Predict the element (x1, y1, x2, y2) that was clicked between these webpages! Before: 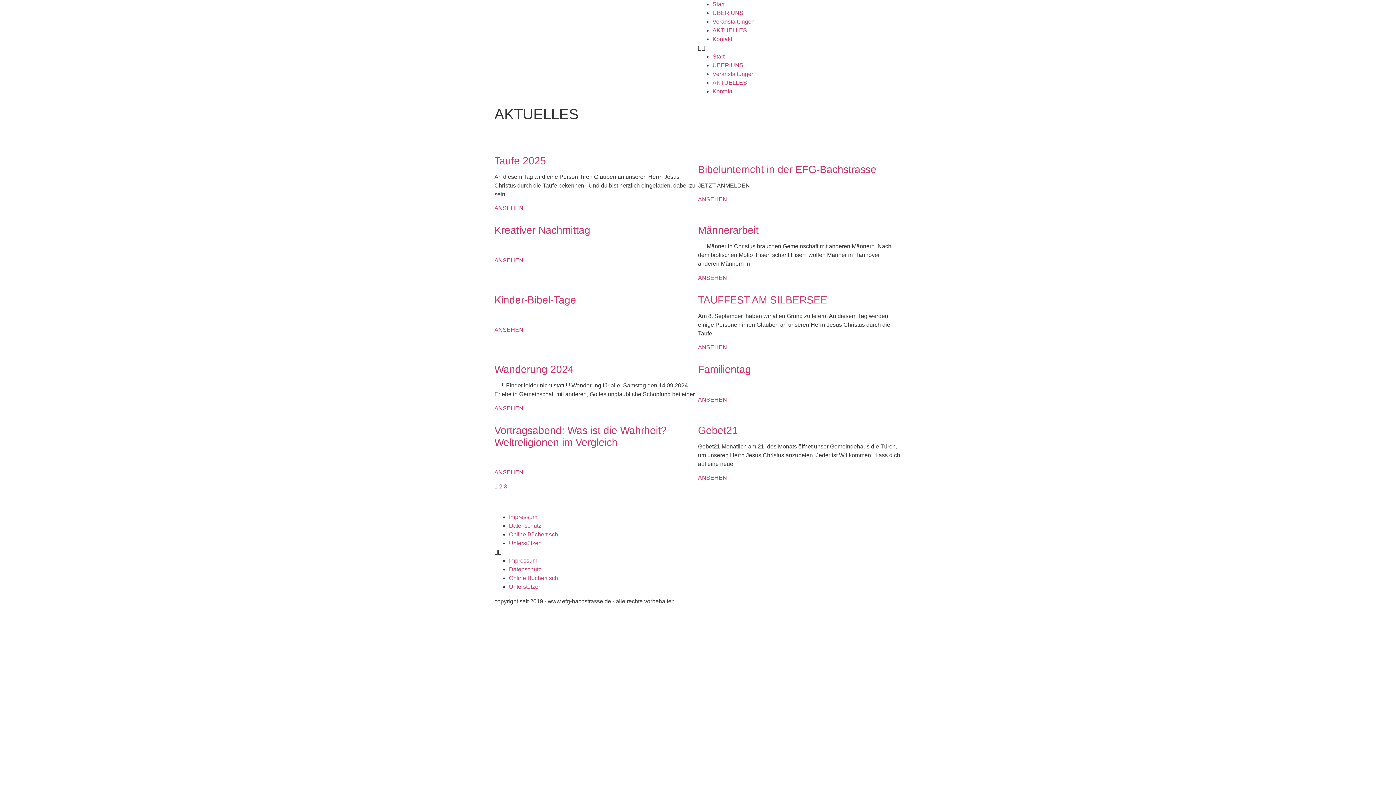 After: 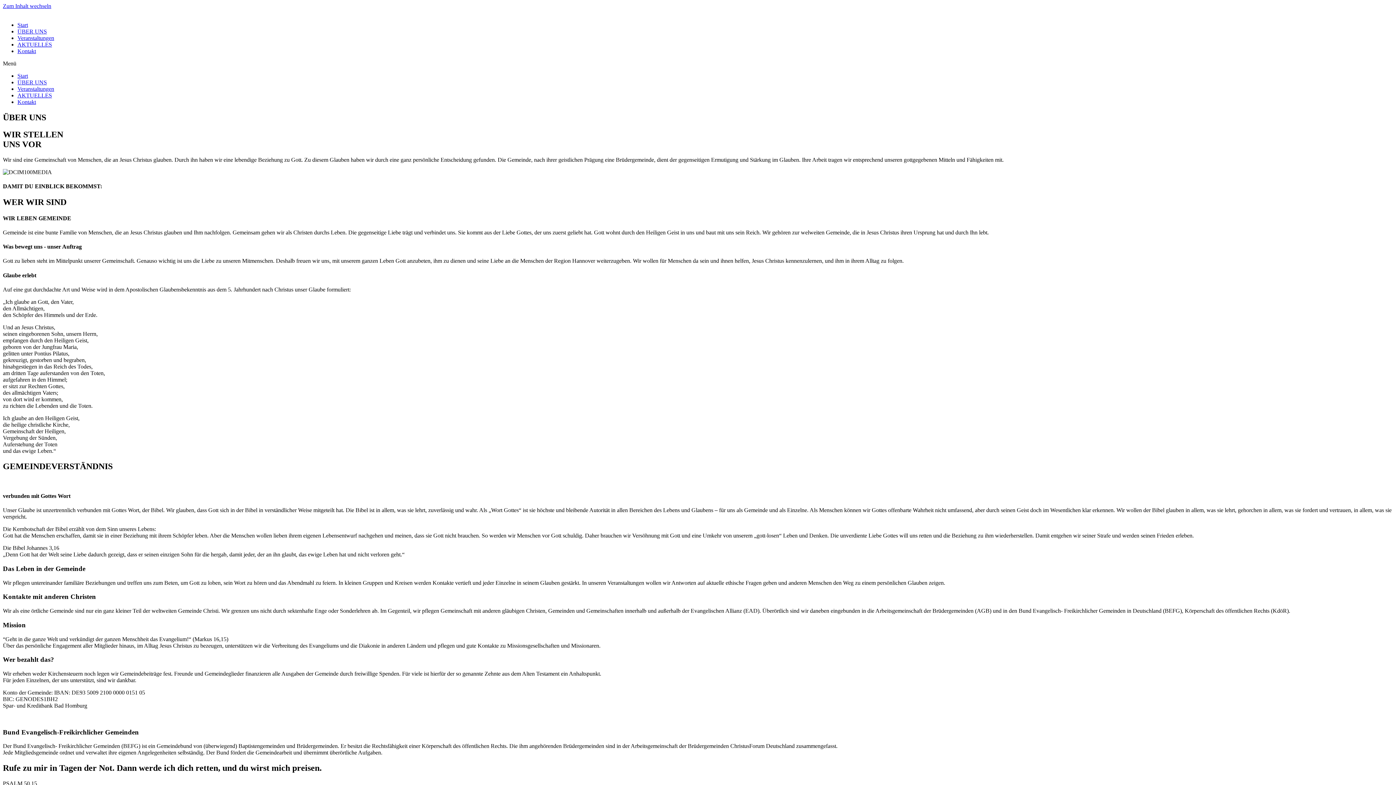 Action: label: ÜBER UNS bbox: (712, 9, 743, 16)